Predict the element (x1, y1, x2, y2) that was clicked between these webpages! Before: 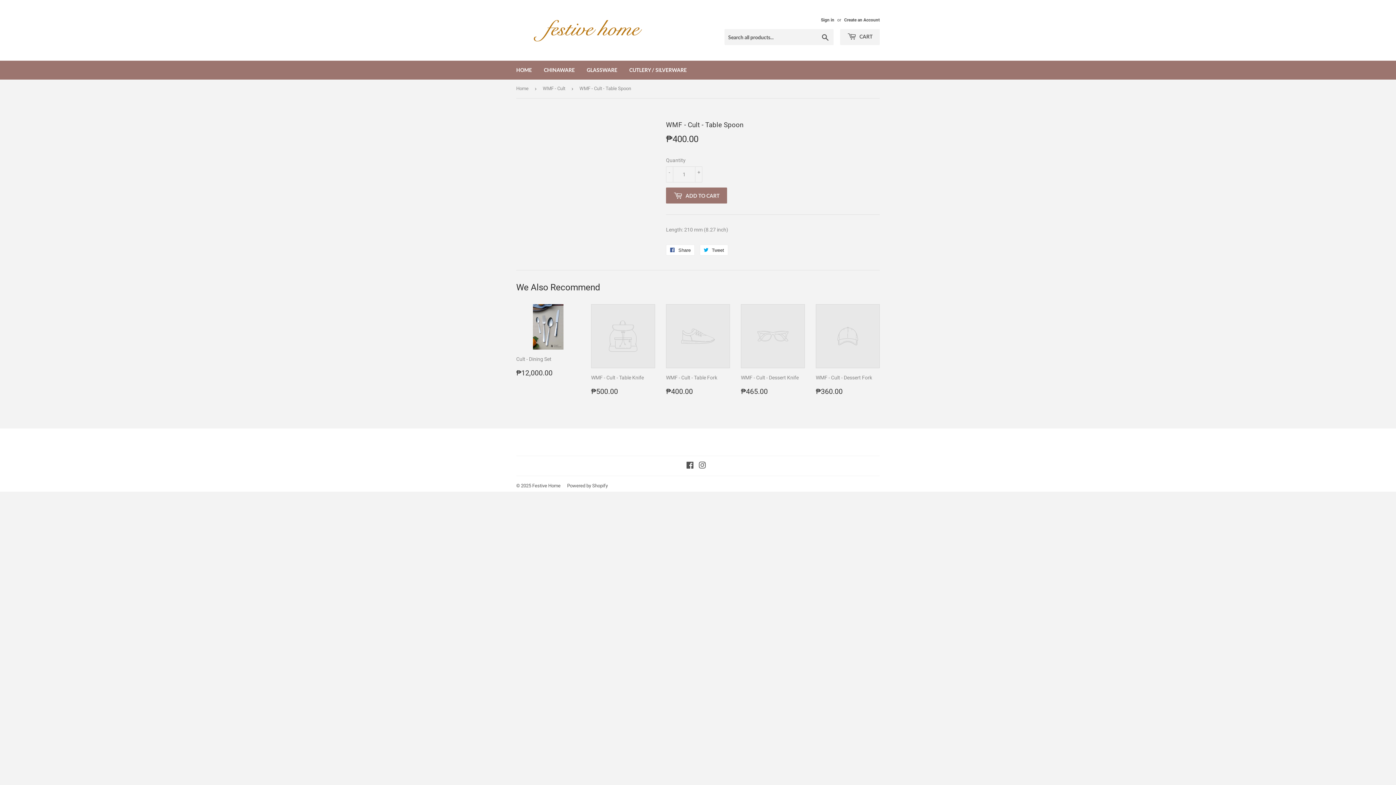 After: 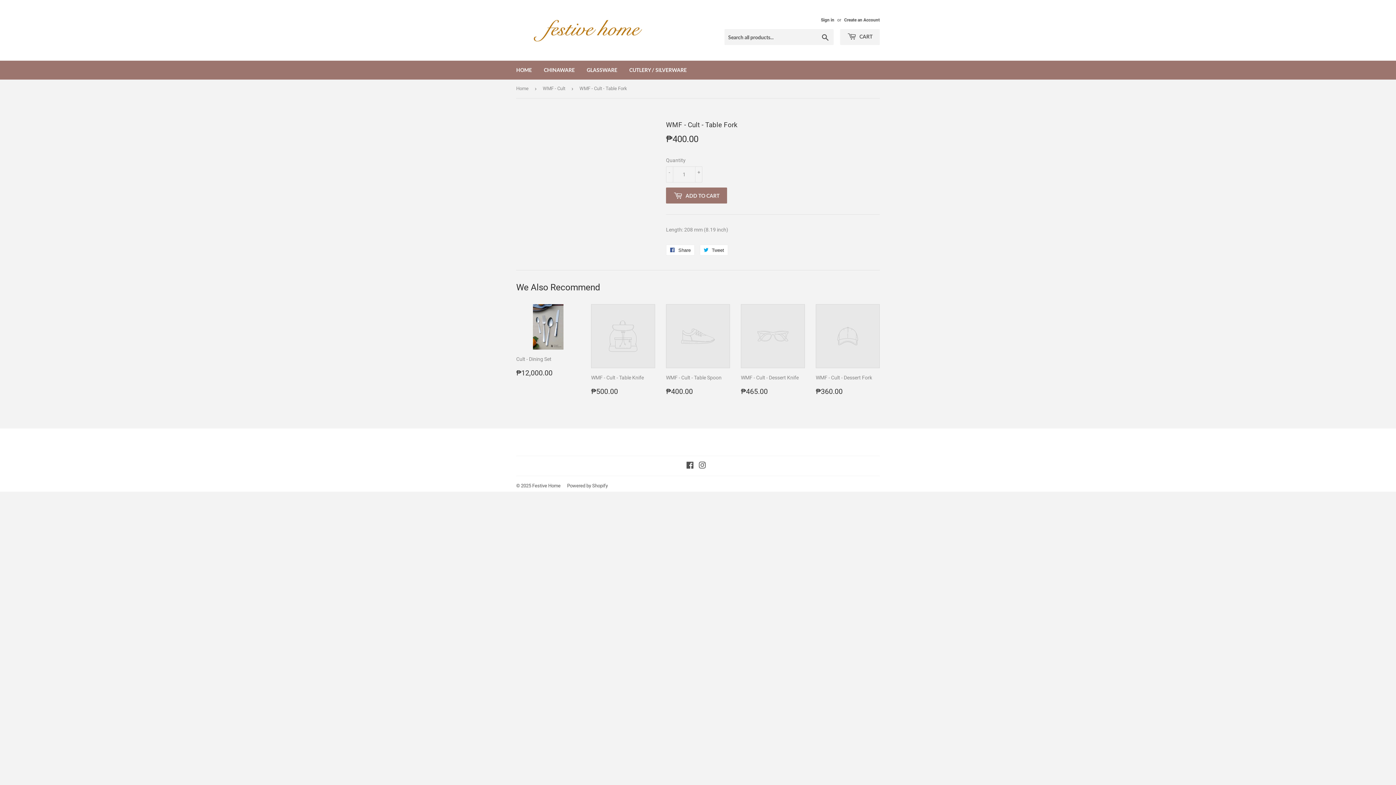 Action: label: WMF - Cult - Table Fork

Regular price
₱400.00
₱400.00 bbox: (666, 304, 730, 396)